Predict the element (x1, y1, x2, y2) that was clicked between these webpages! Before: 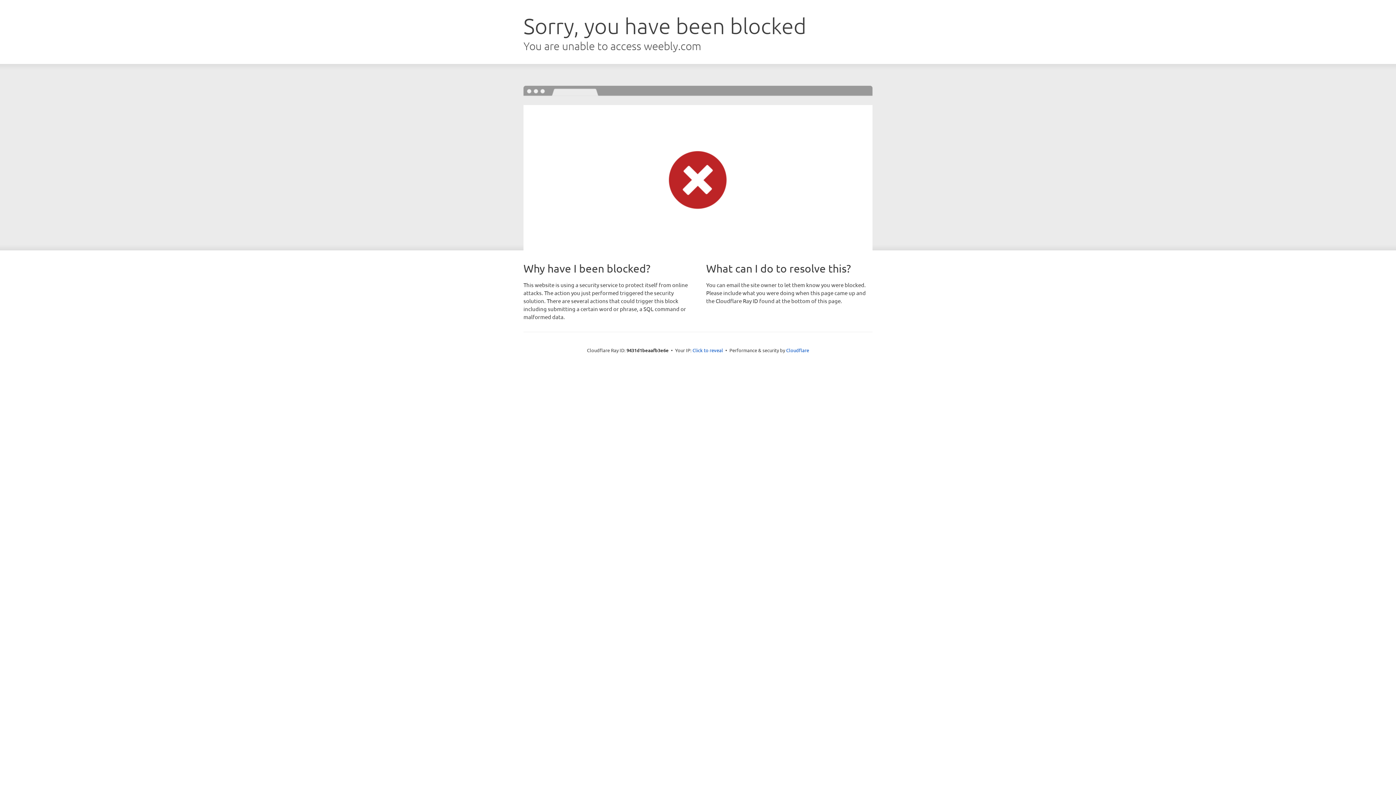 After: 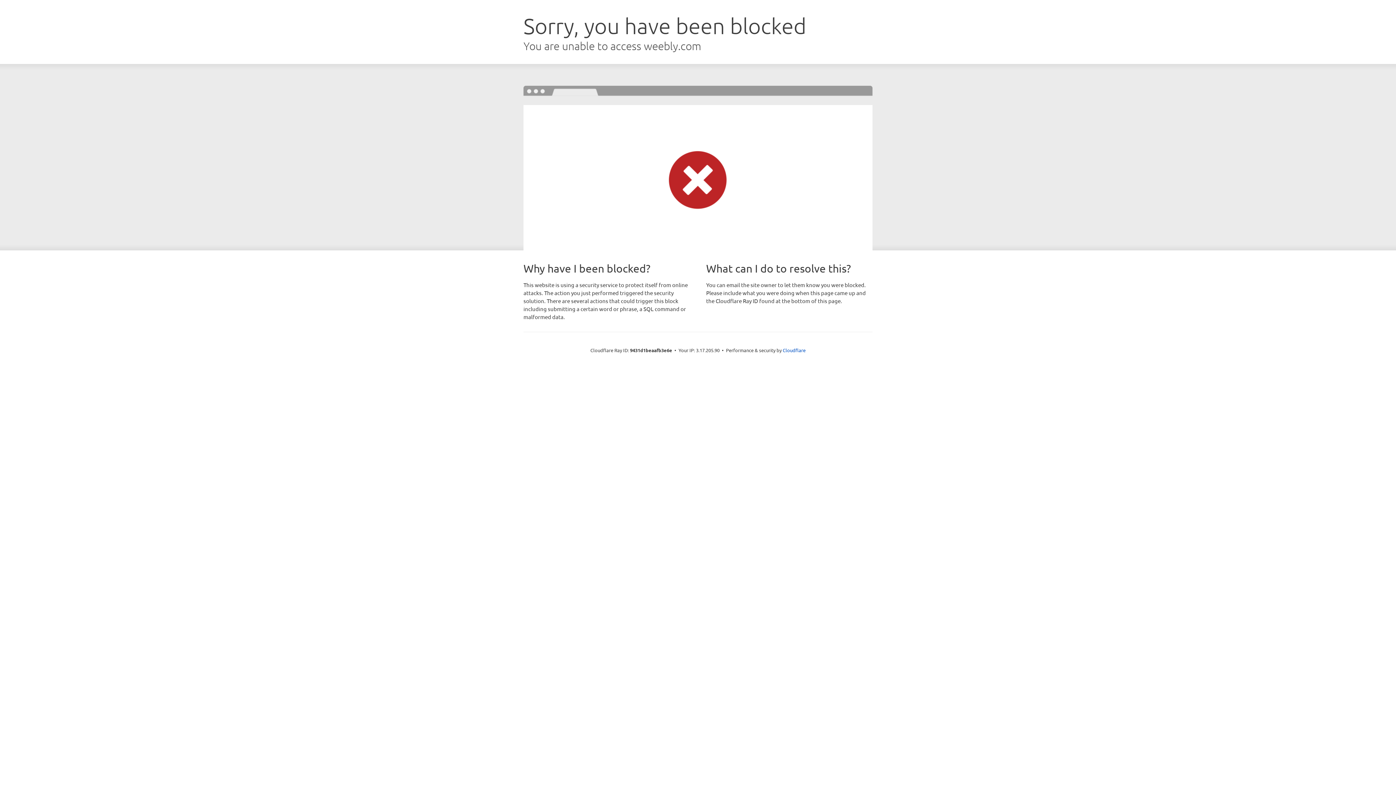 Action: label: Click to reveal bbox: (692, 346, 723, 353)